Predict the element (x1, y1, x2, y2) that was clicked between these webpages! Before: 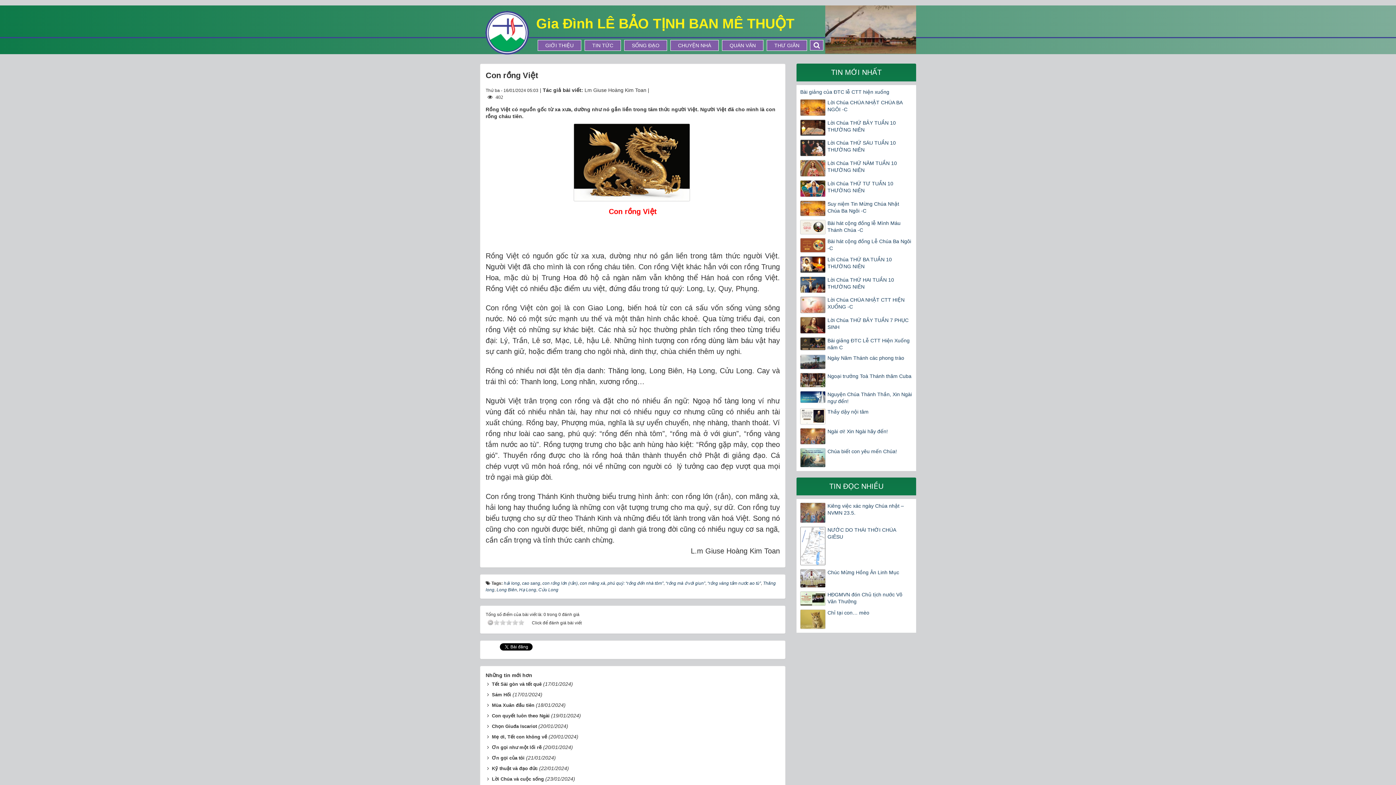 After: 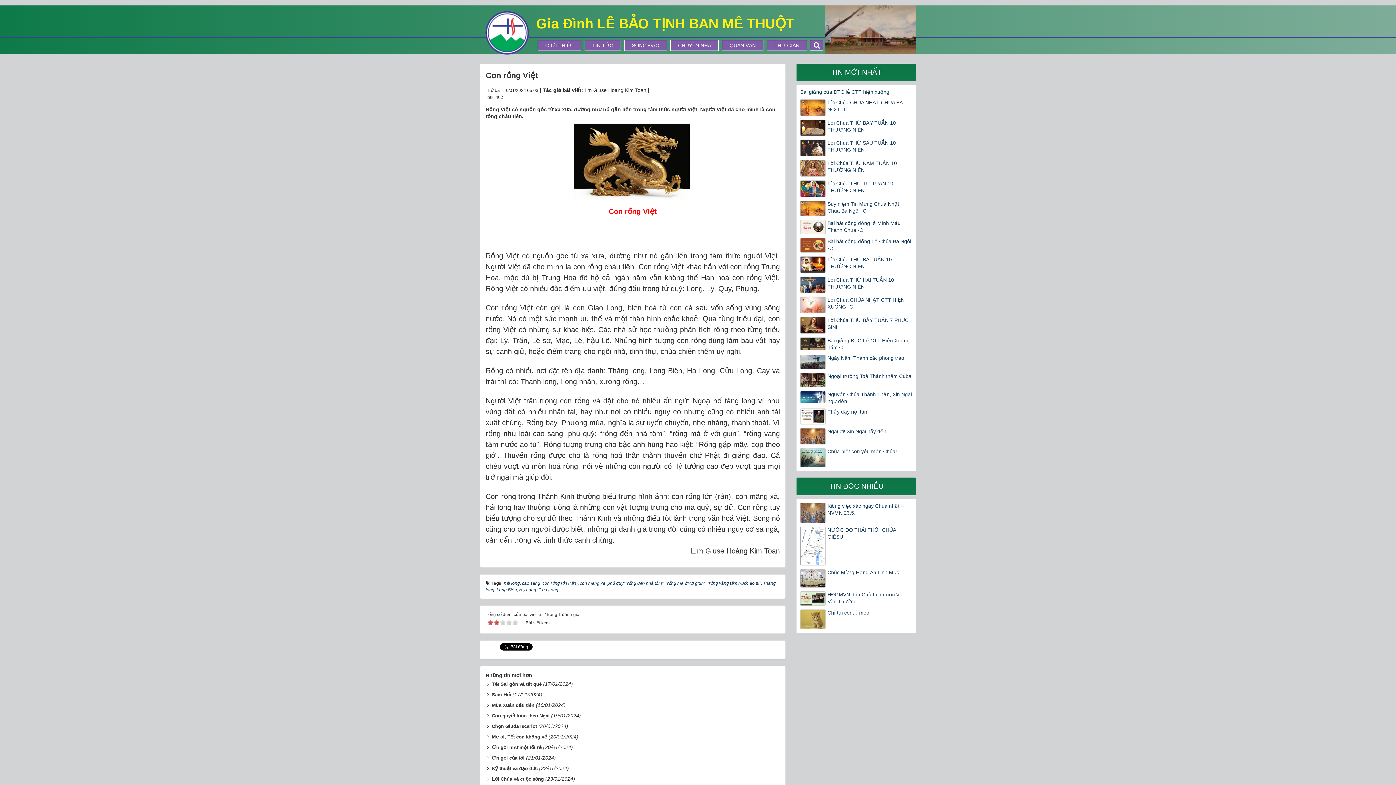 Action: bbox: (500, 619, 505, 625) label: 2